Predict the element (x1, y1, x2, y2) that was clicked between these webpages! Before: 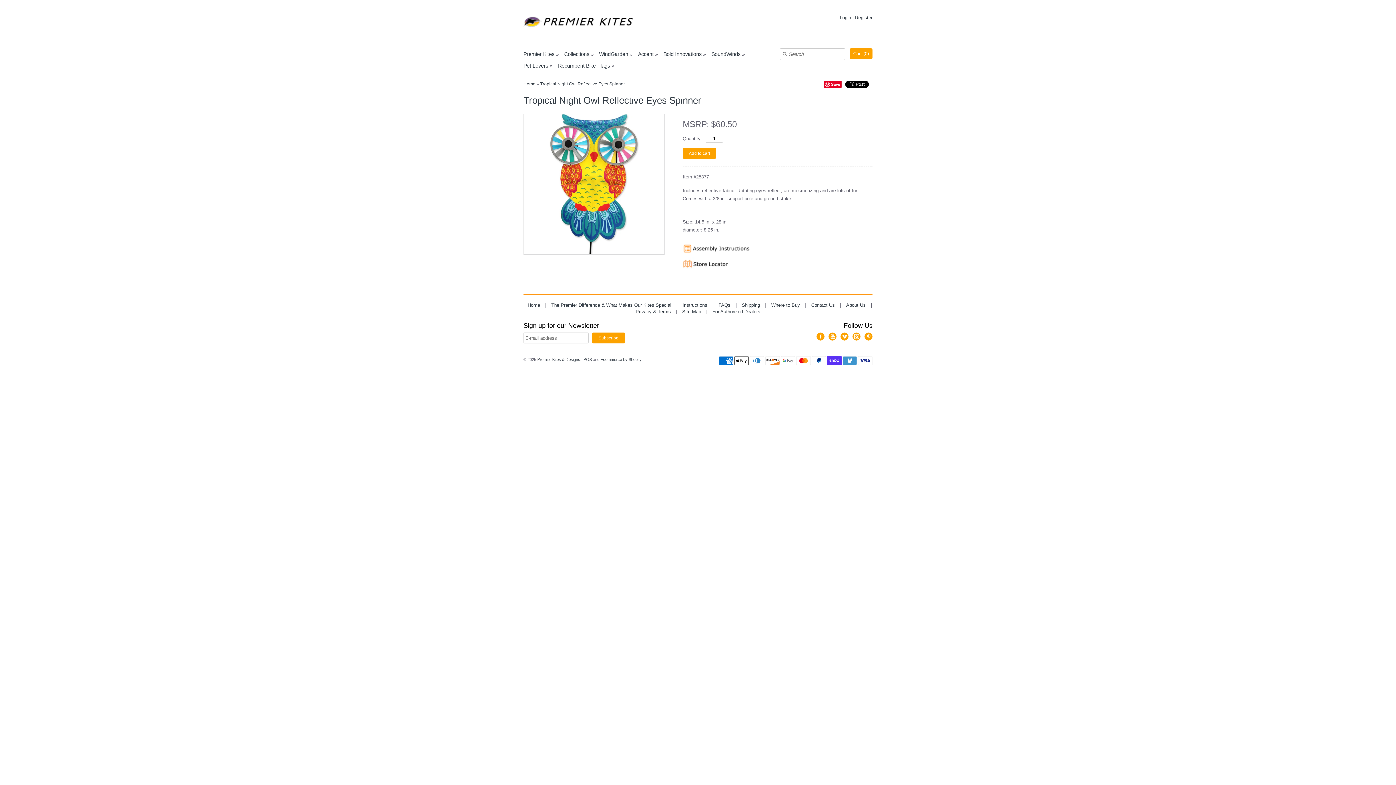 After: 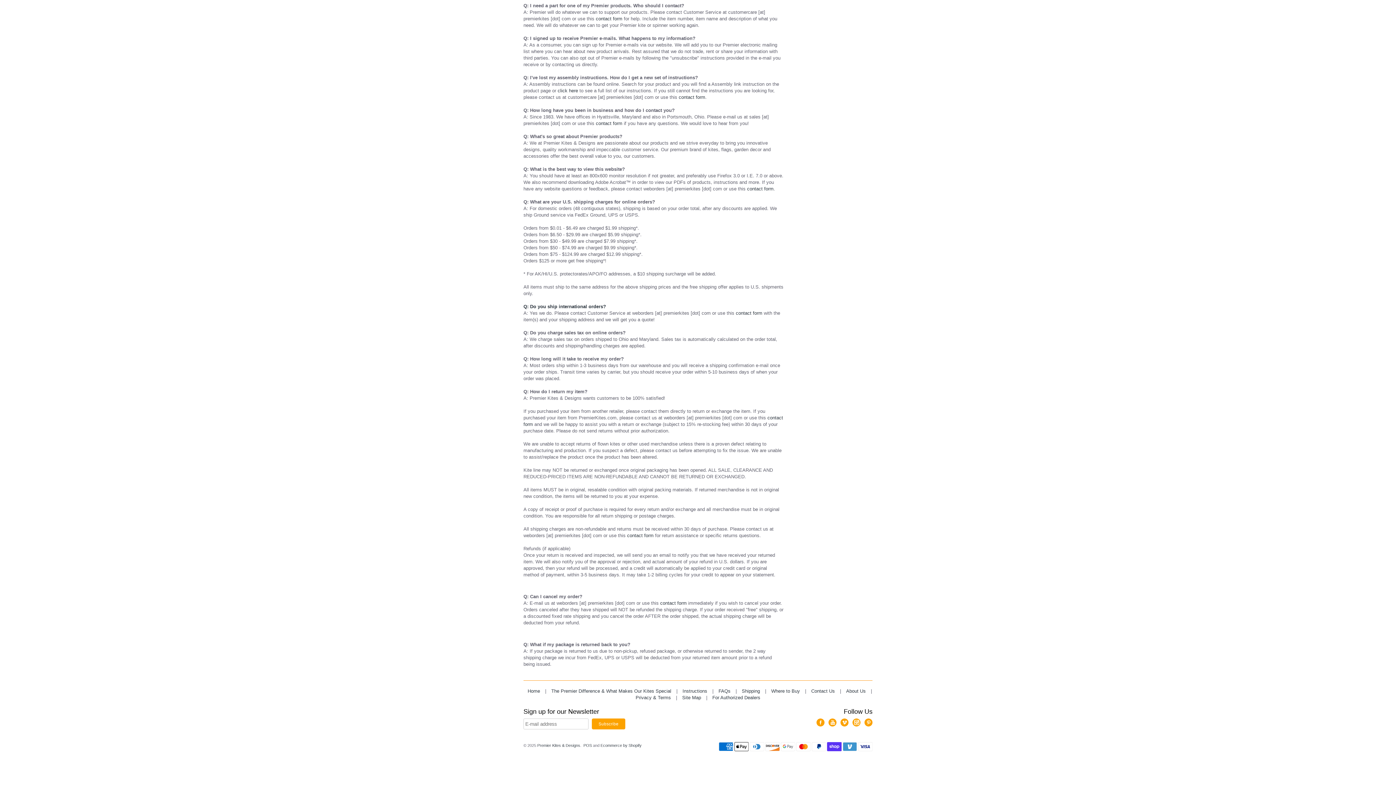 Action: bbox: (742, 299, 760, 310) label: Shipping